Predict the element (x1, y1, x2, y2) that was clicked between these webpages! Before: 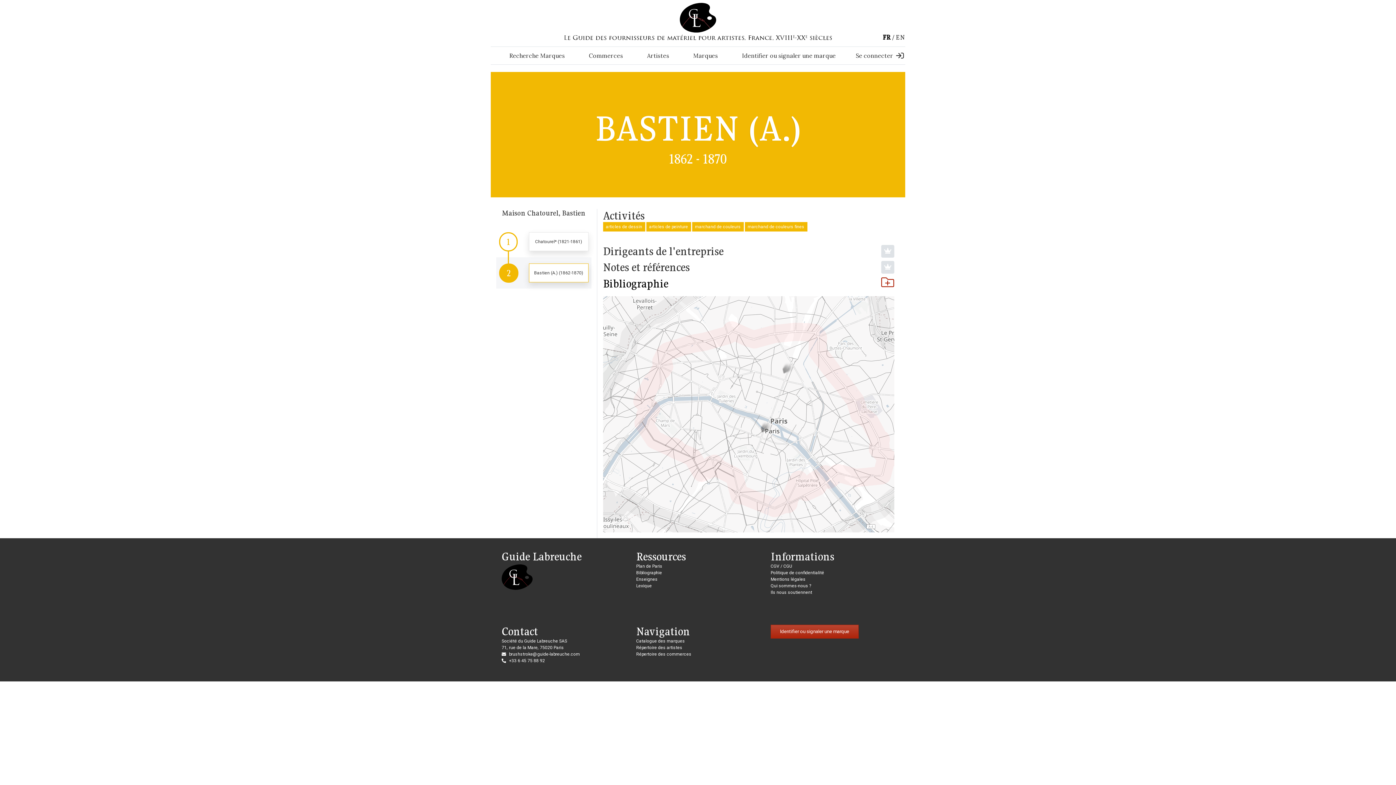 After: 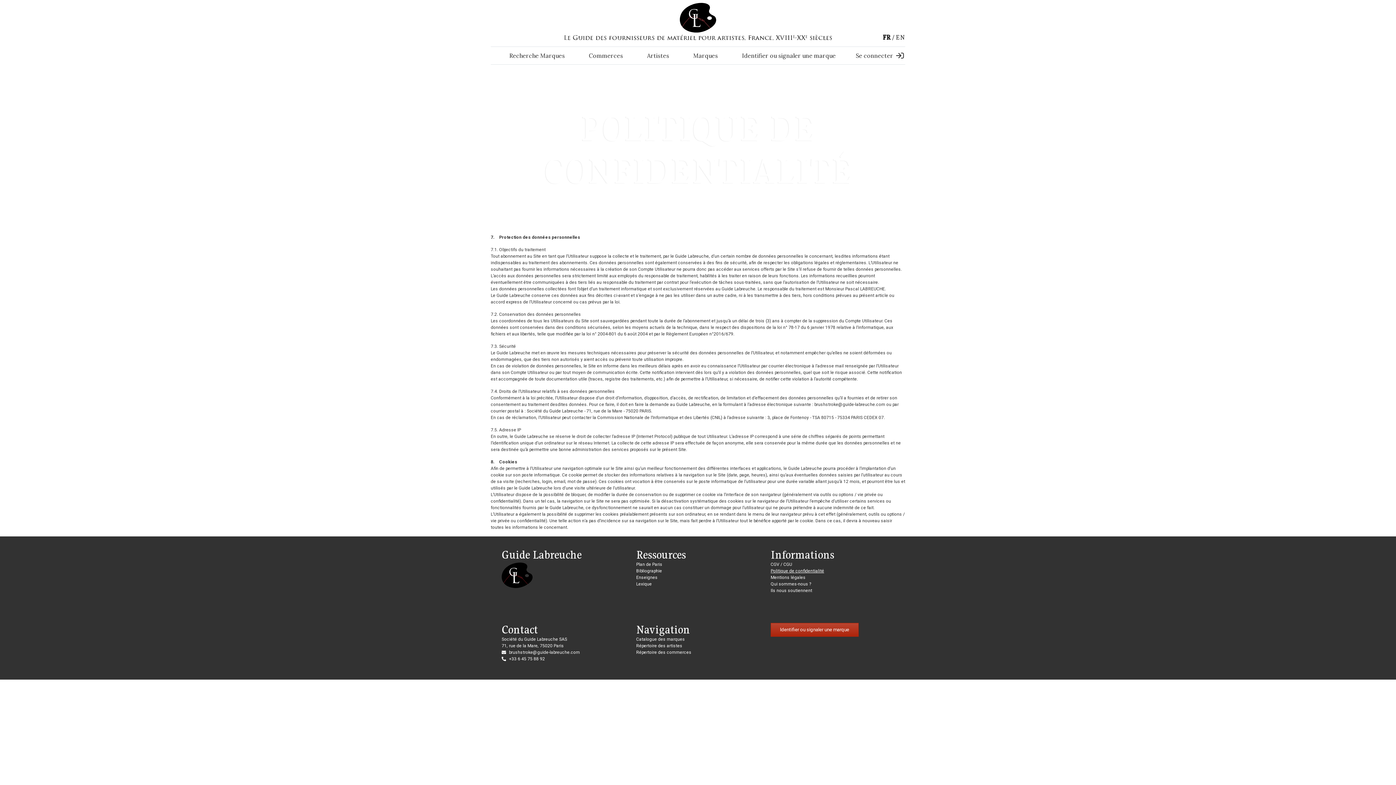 Action: label: Politique de confidentialité bbox: (770, 570, 824, 575)